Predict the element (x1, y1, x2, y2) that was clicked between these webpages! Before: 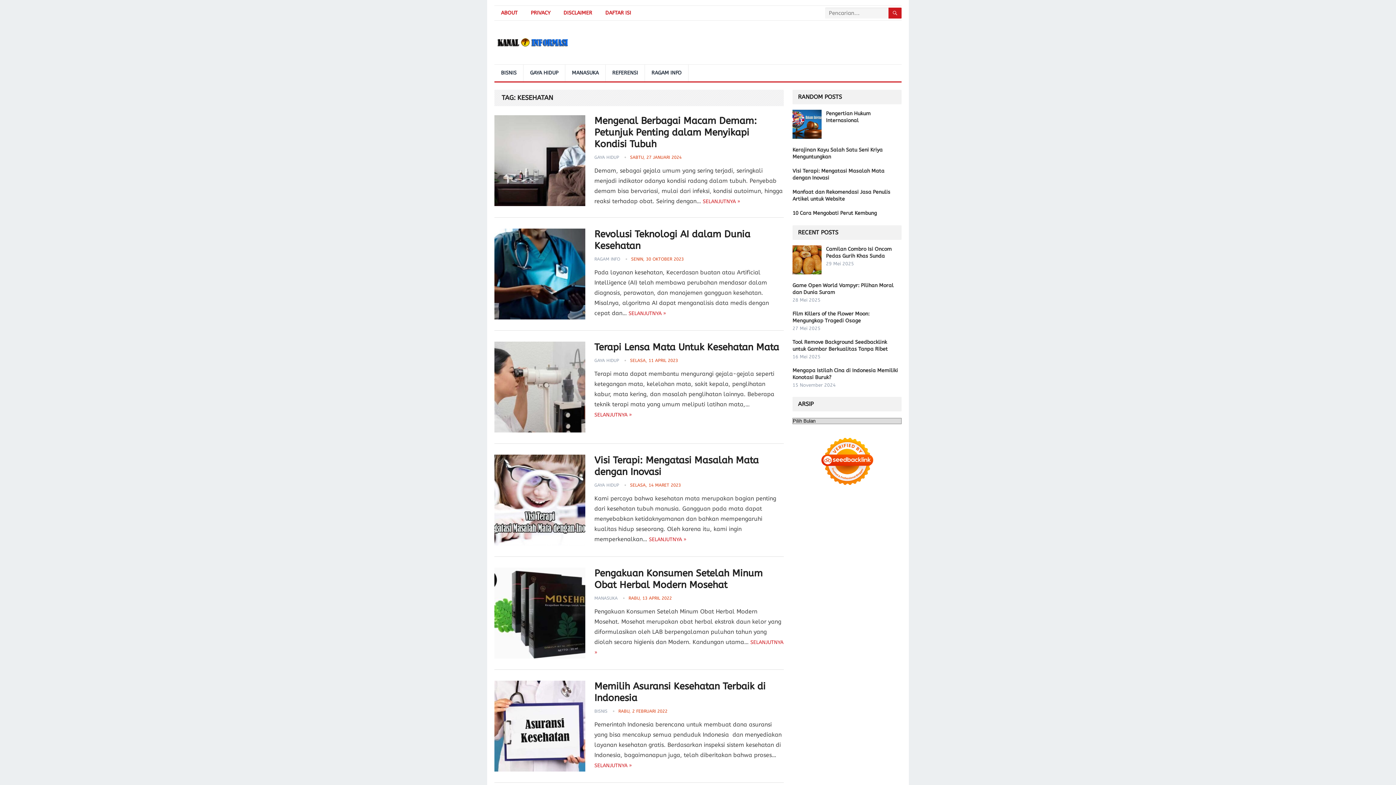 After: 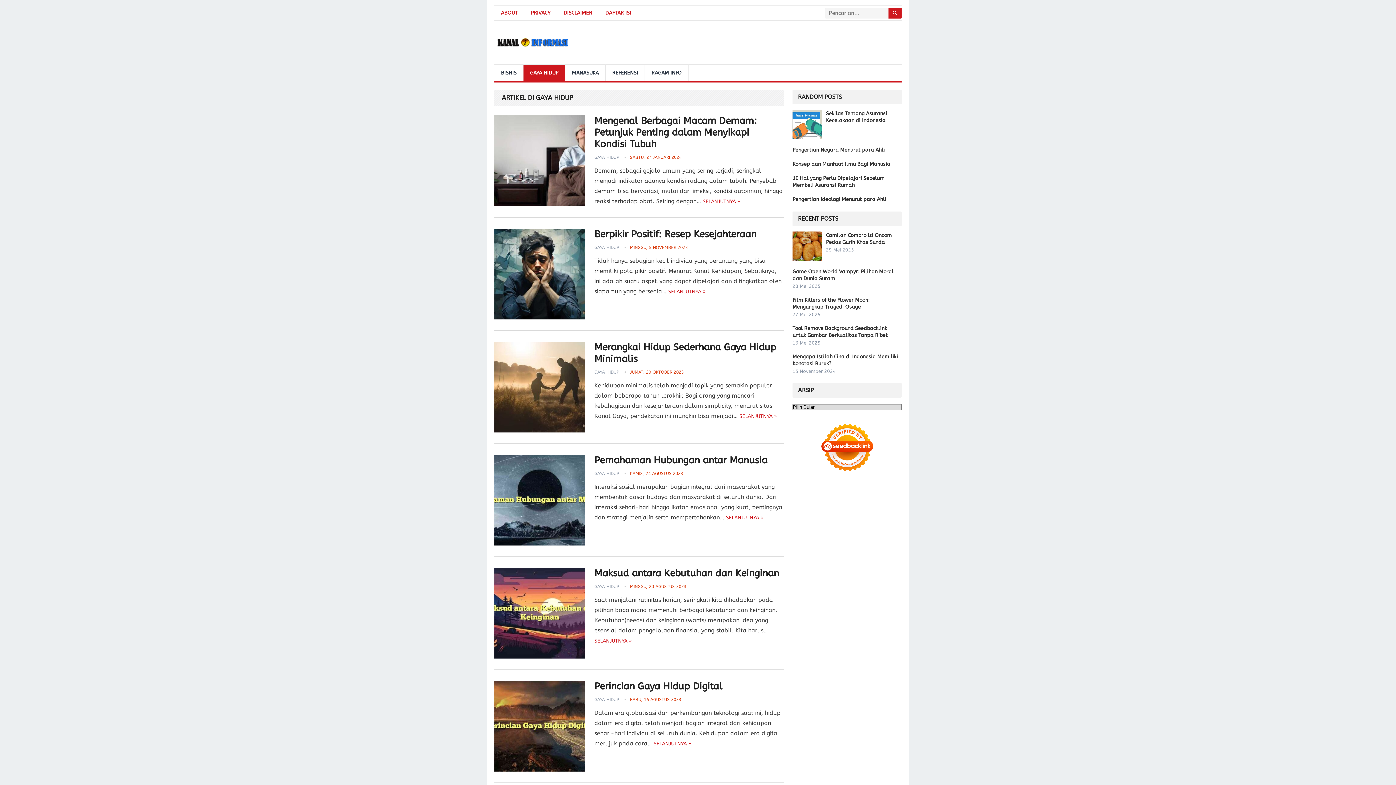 Action: bbox: (594, 358, 619, 363) label: GAYA HIDUP